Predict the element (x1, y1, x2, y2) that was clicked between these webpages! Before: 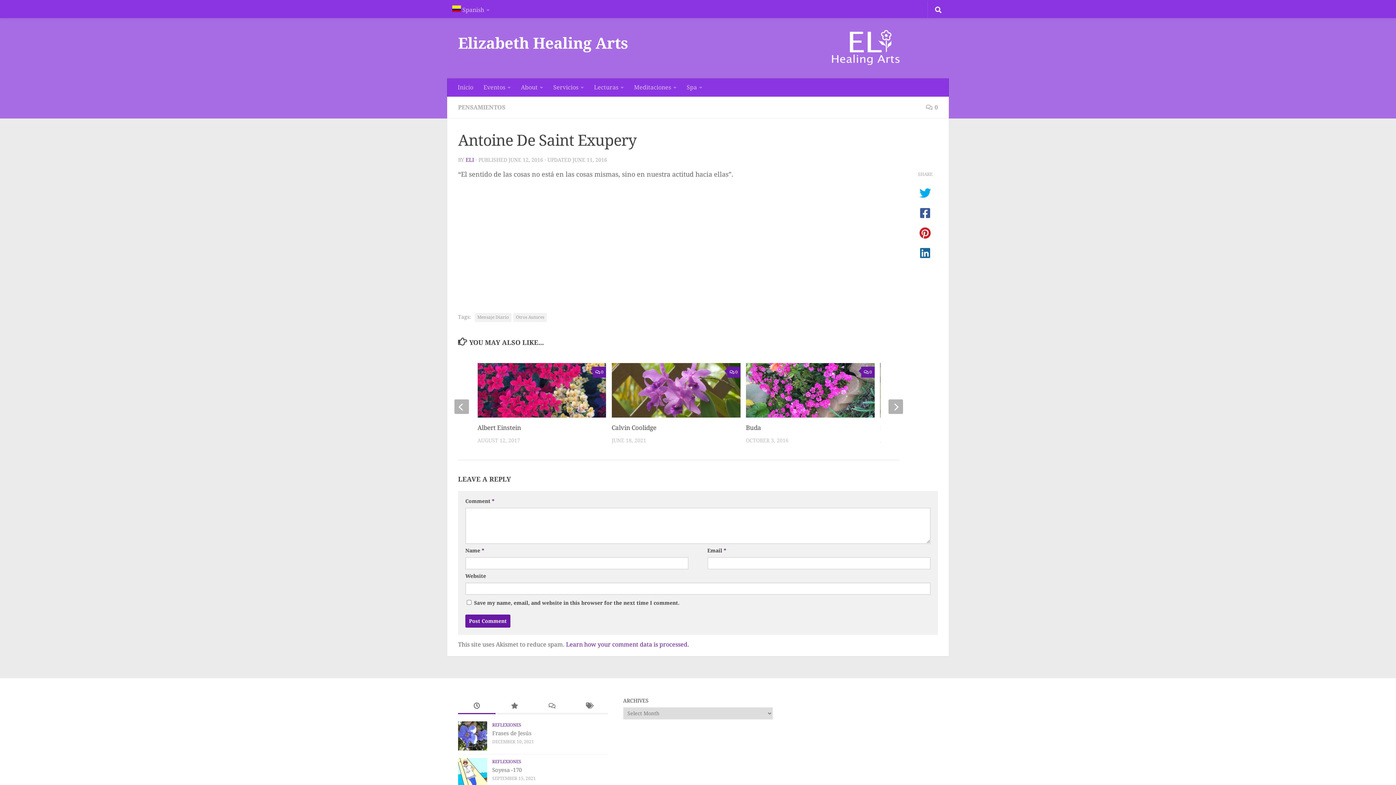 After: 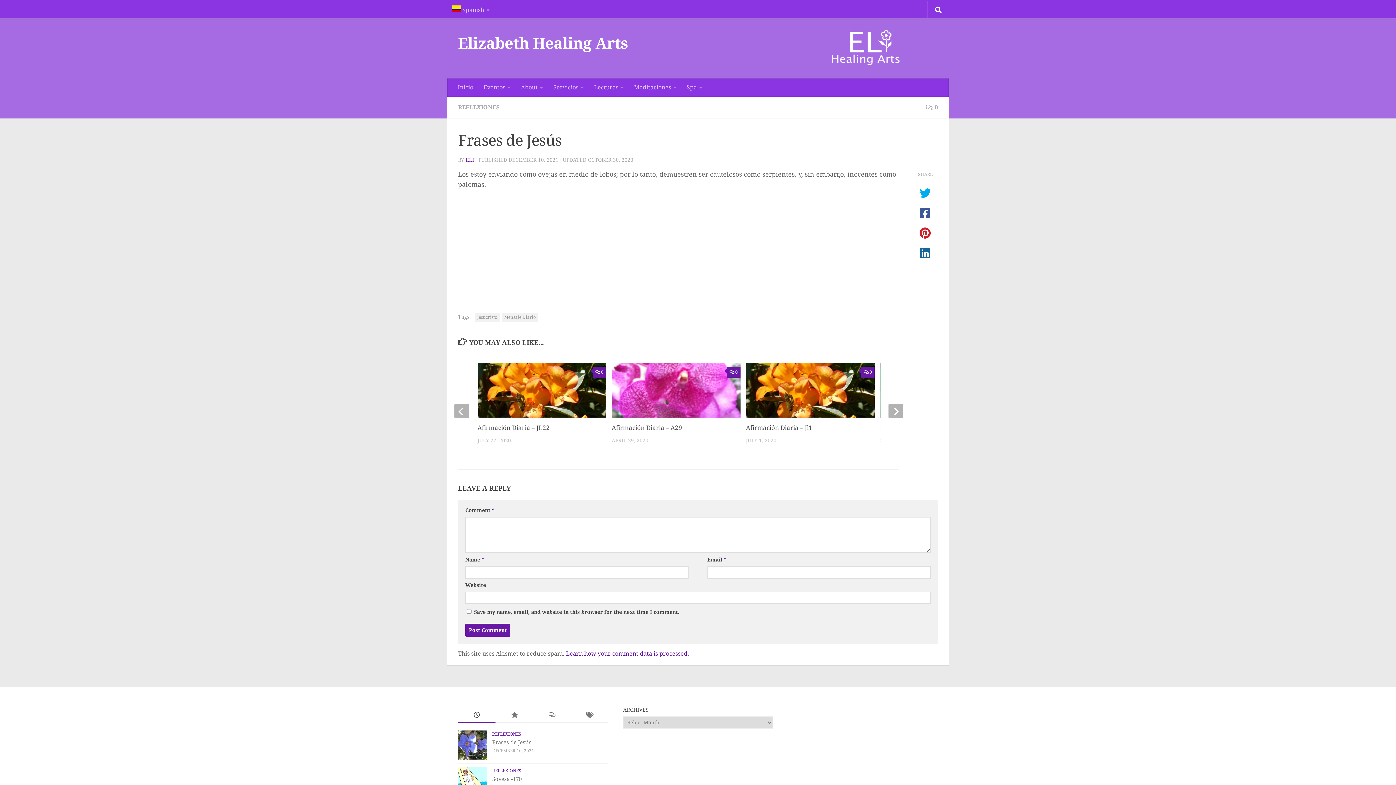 Action: bbox: (492, 730, 531, 737) label: Frases de Jesús